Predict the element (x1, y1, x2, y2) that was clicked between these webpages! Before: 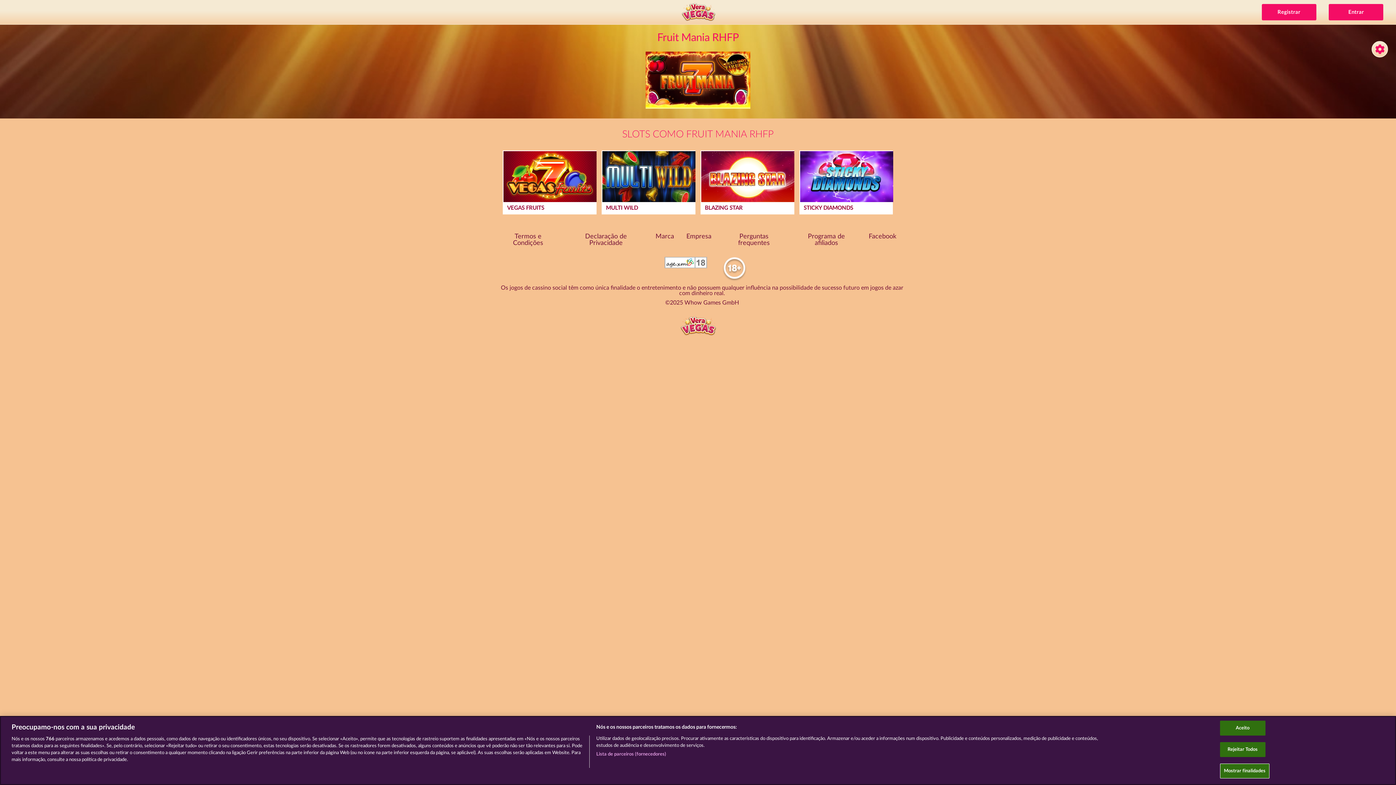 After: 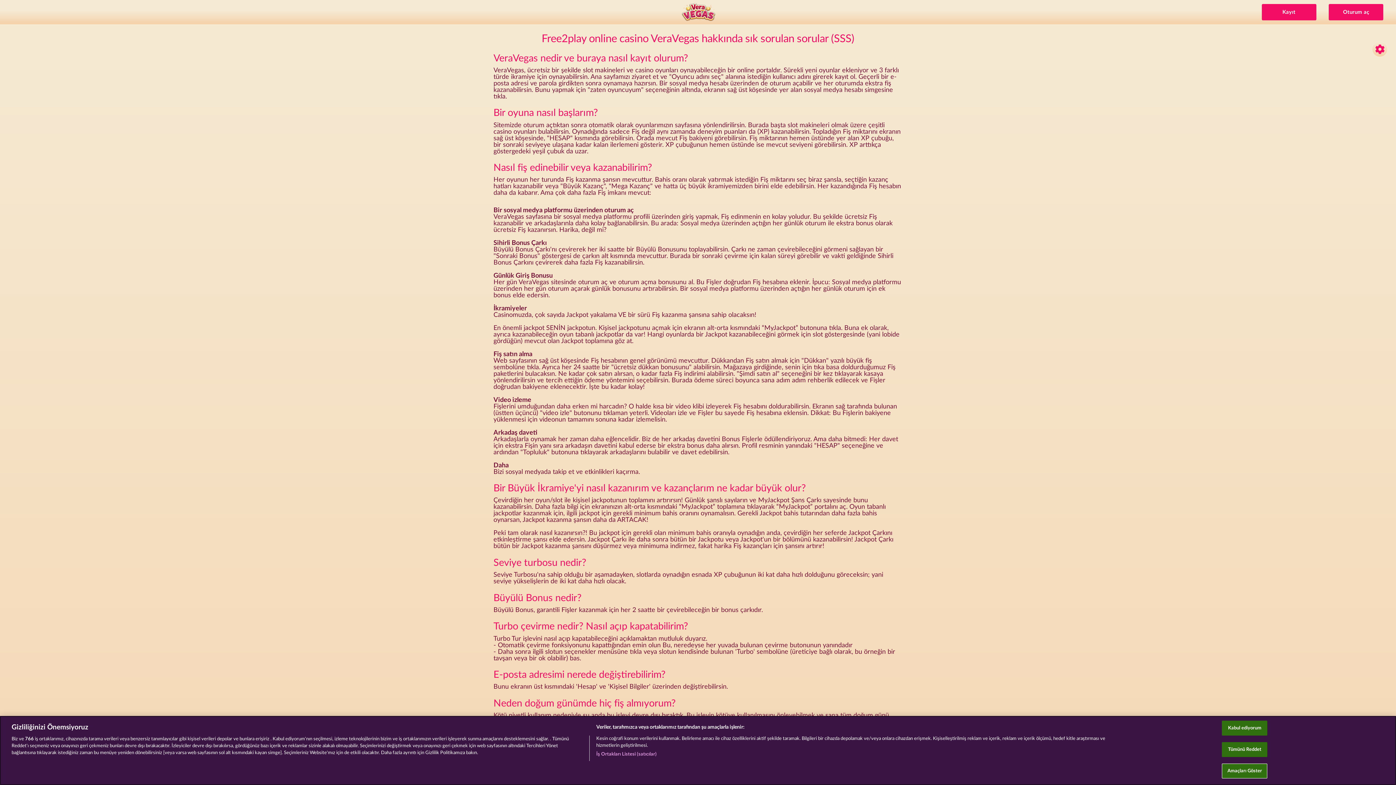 Action: label: Perguntas frequentes bbox: (738, 233, 769, 246)